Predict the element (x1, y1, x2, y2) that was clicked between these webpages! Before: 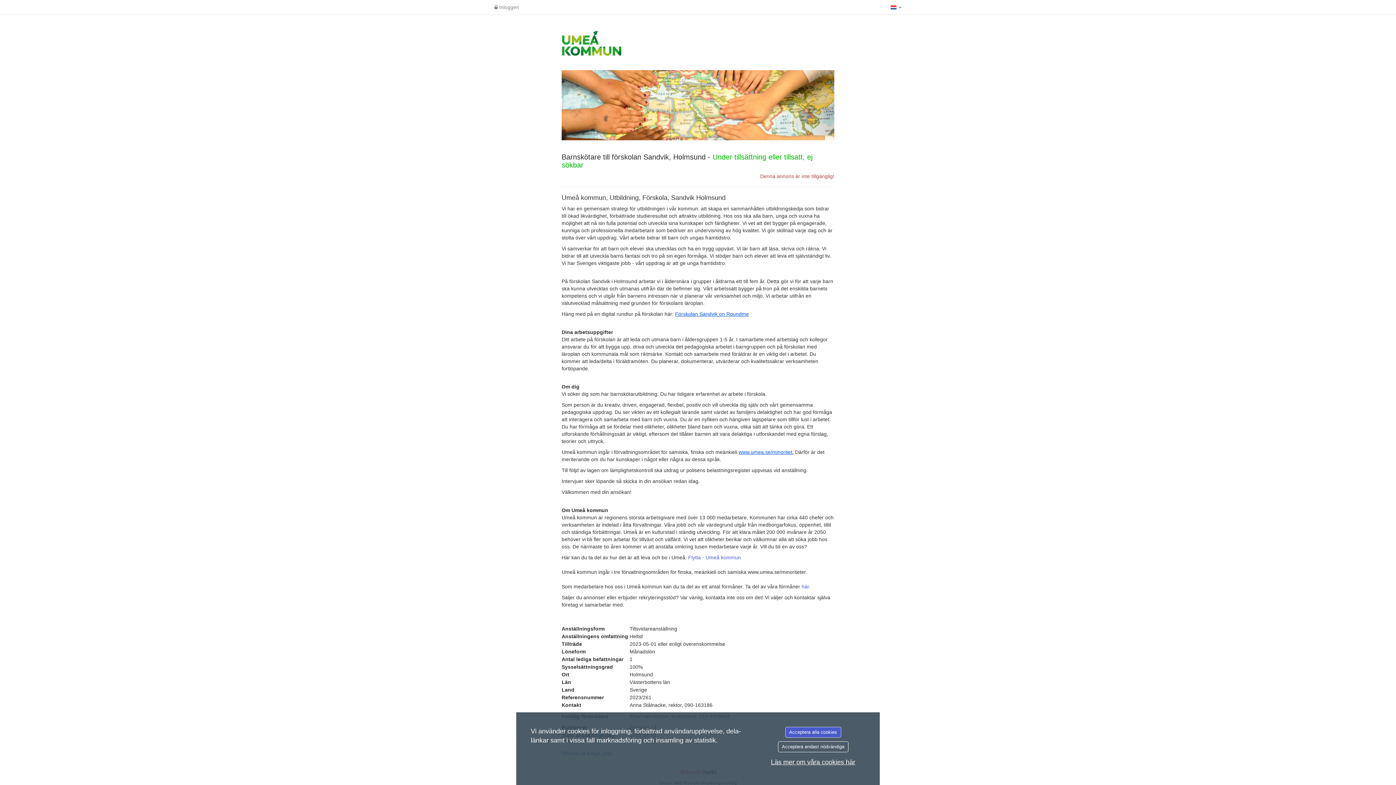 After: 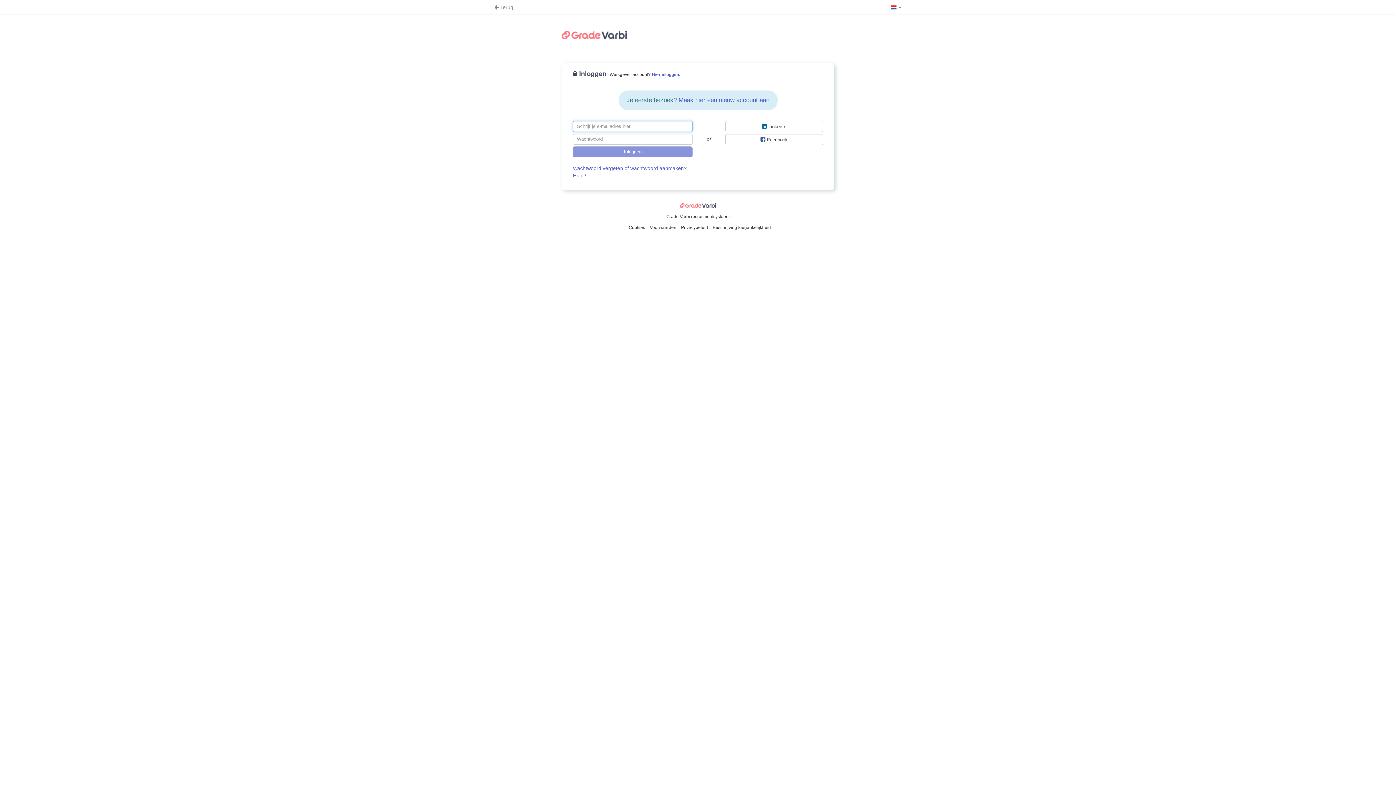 Action: bbox: (490, 0, 522, 14) label:  Inloggen